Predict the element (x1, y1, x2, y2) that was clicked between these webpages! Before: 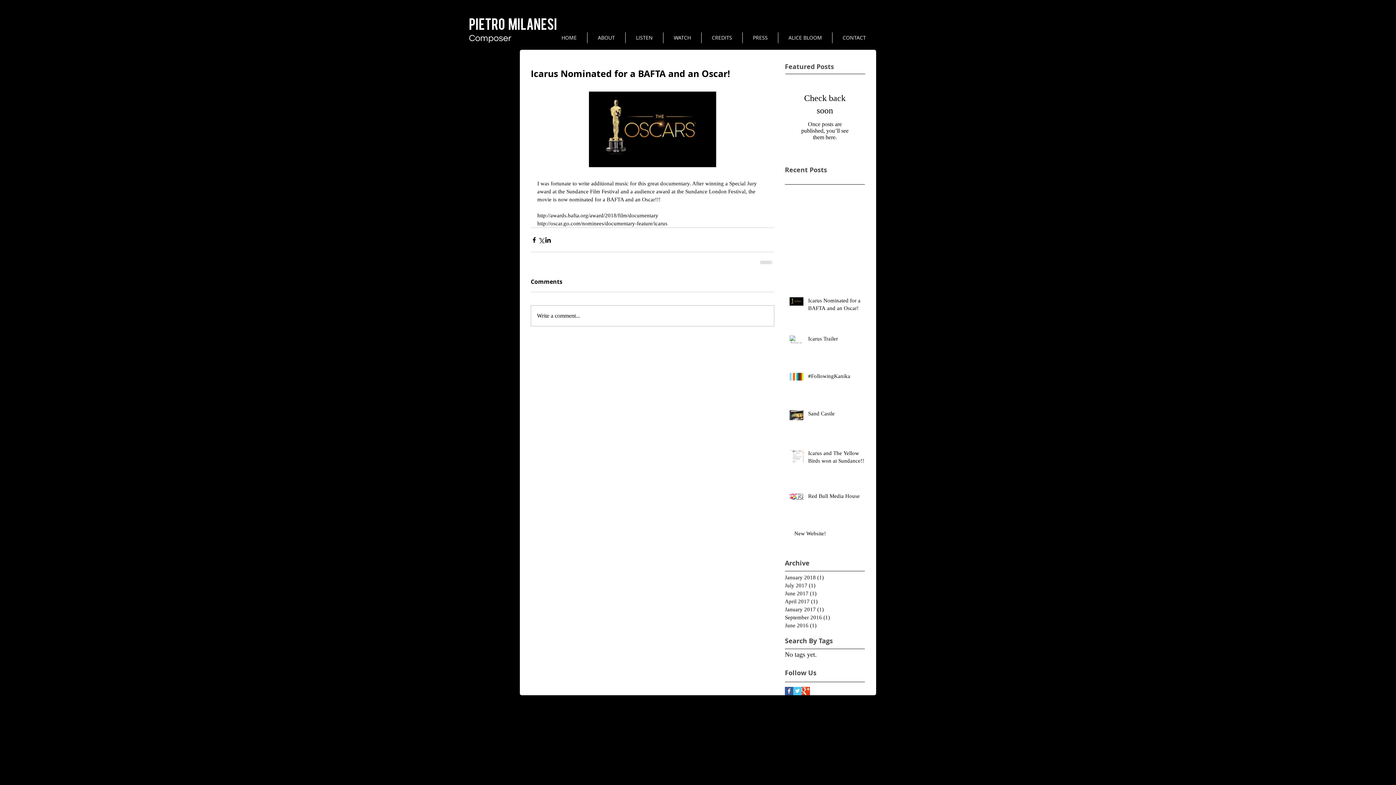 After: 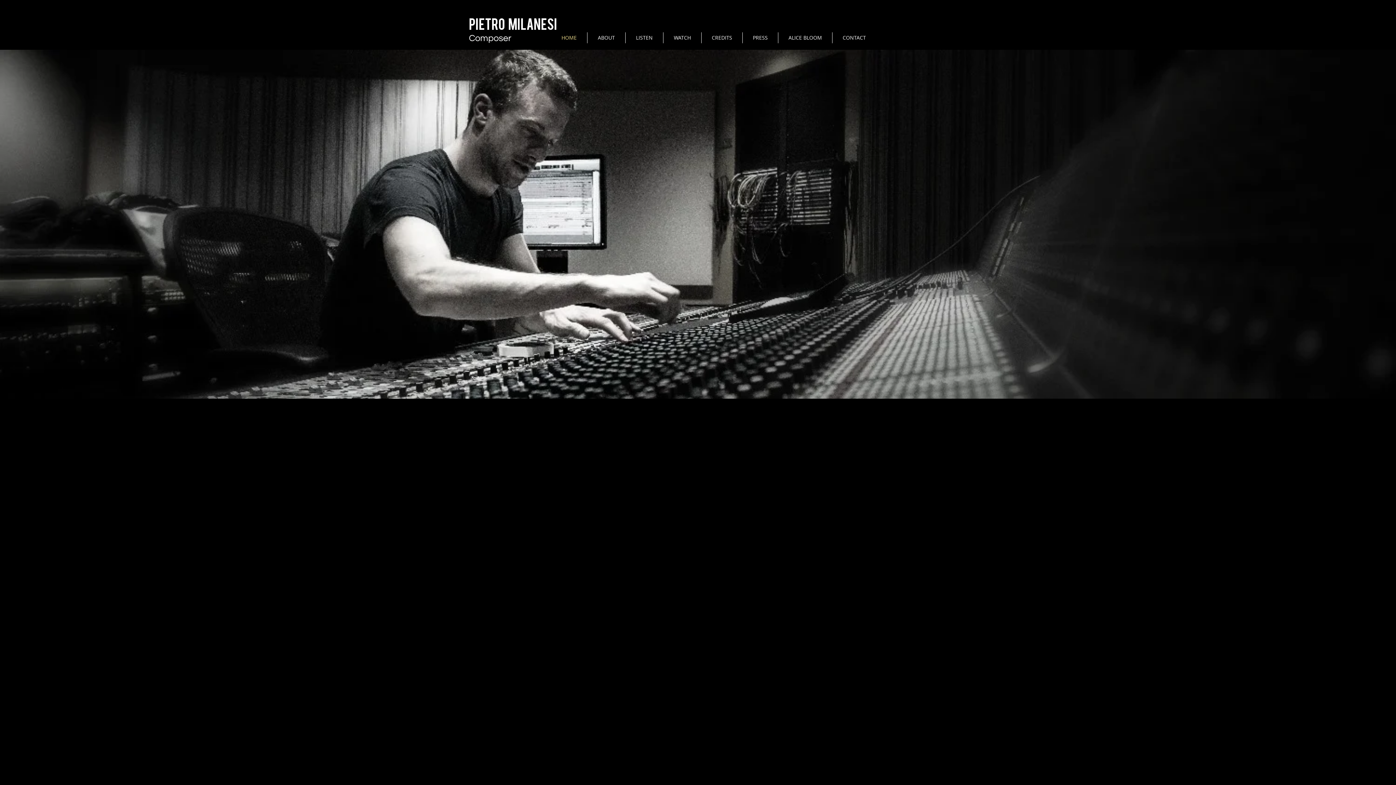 Action: bbox: (551, 32, 587, 43) label: HOME